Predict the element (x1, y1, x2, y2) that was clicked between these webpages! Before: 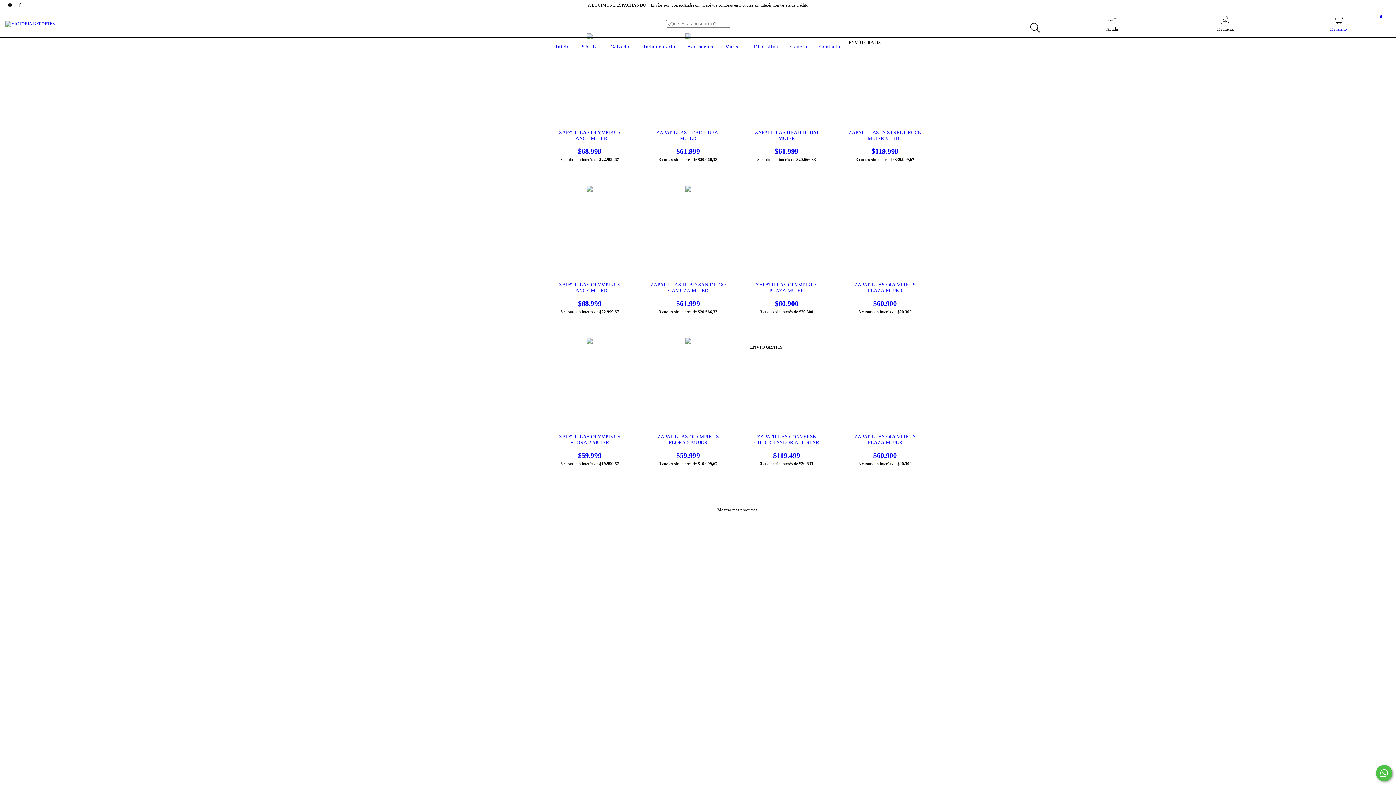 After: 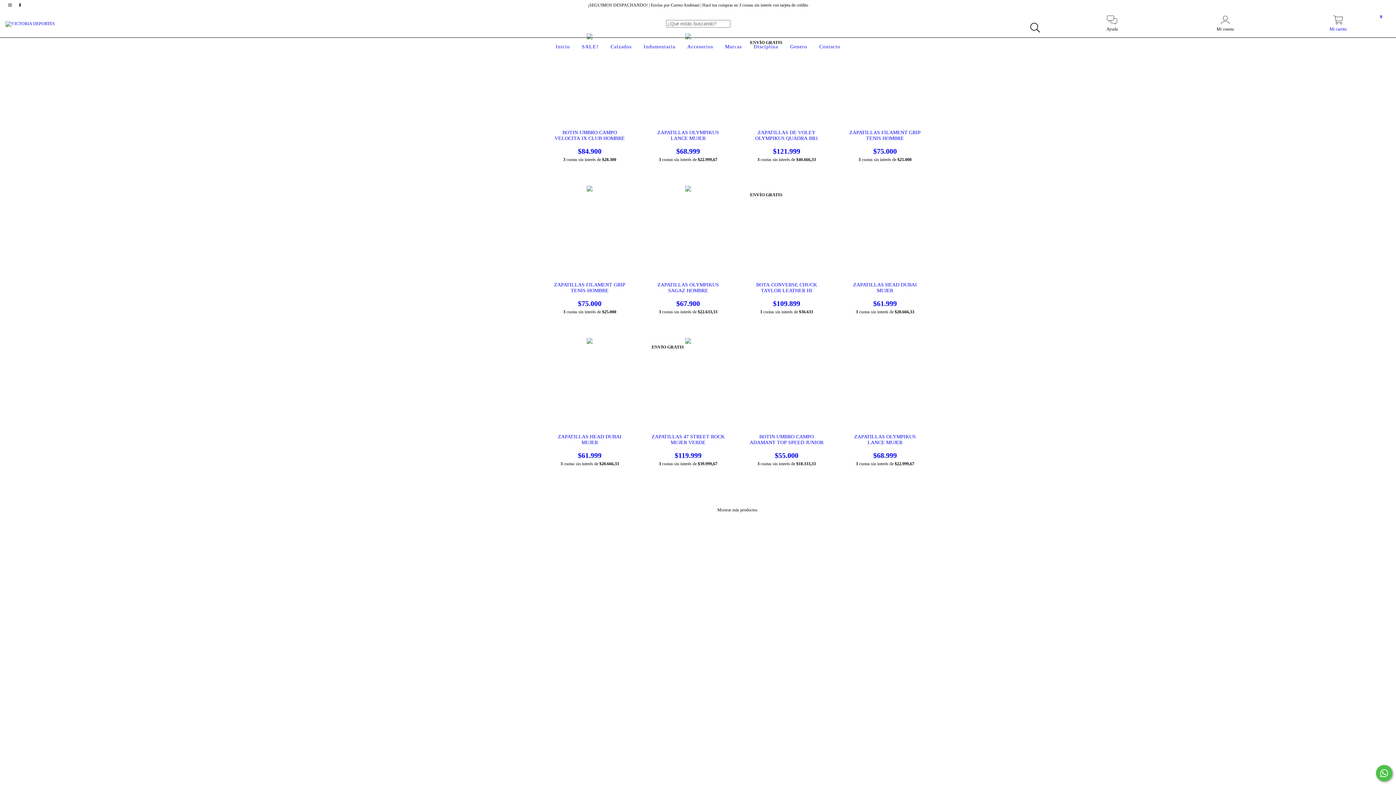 Action: bbox: (608, 44, 633, 49) label: Calzados